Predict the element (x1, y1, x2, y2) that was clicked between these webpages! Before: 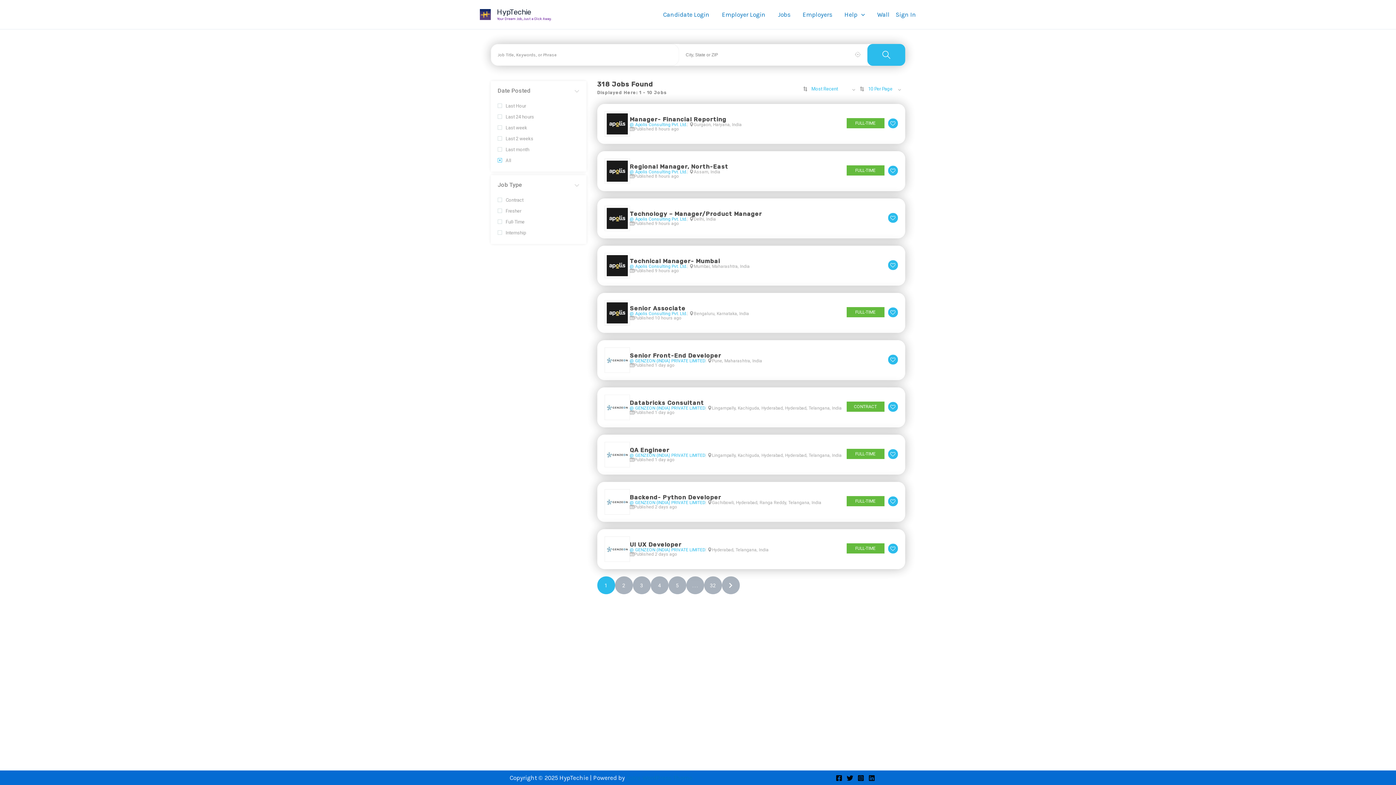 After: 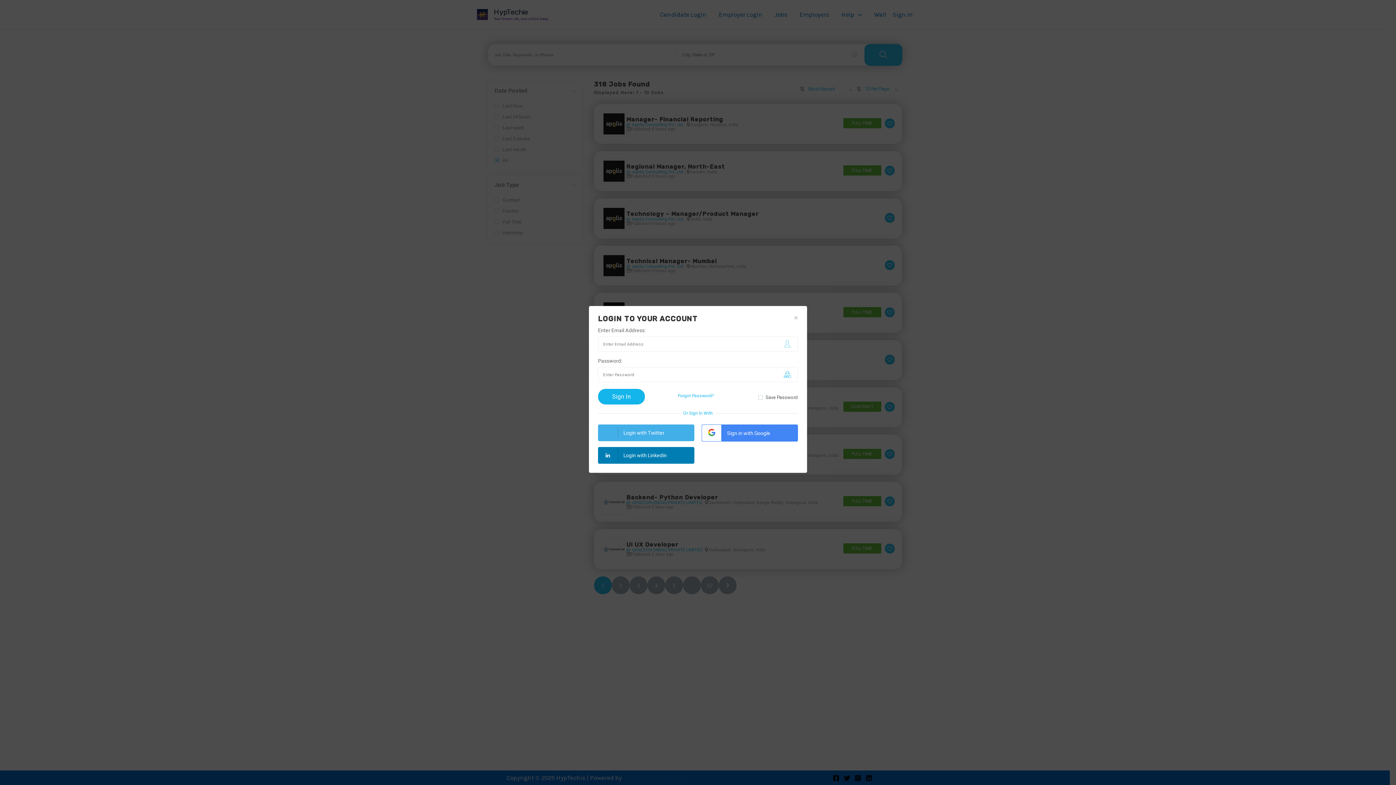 Action: bbox: (888, 449, 898, 459)